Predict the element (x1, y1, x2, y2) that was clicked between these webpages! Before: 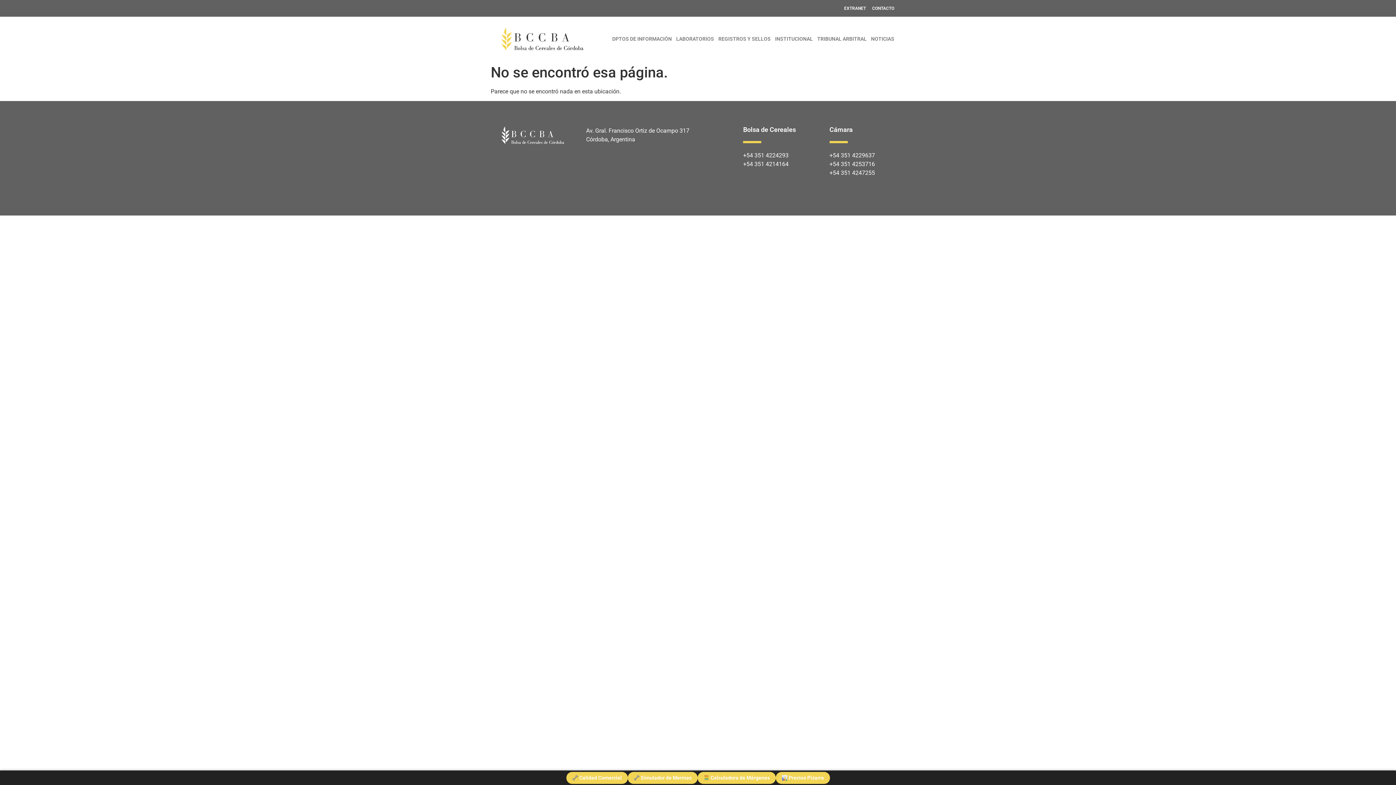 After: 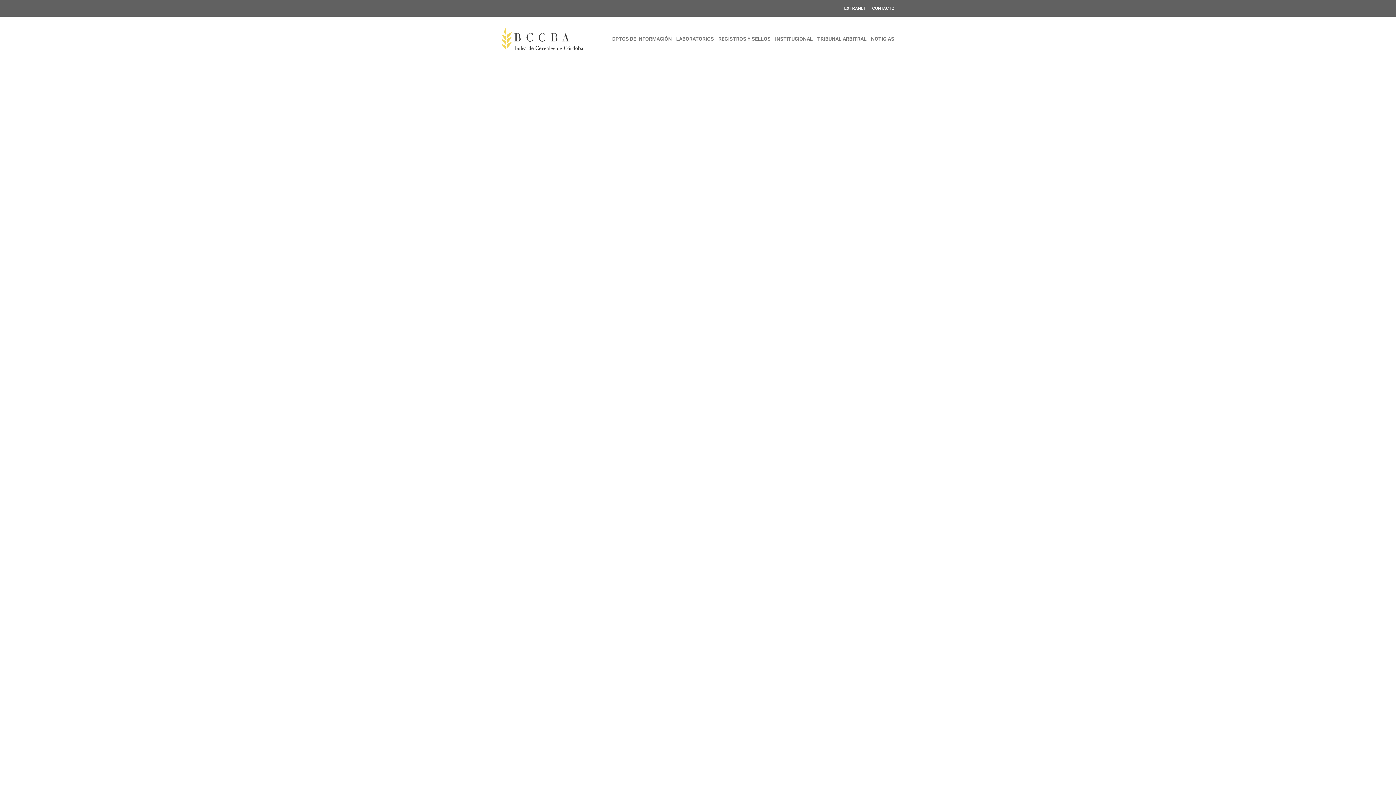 Action: label: REGISTROS Y SELLOS bbox: (718, 30, 770, 47)